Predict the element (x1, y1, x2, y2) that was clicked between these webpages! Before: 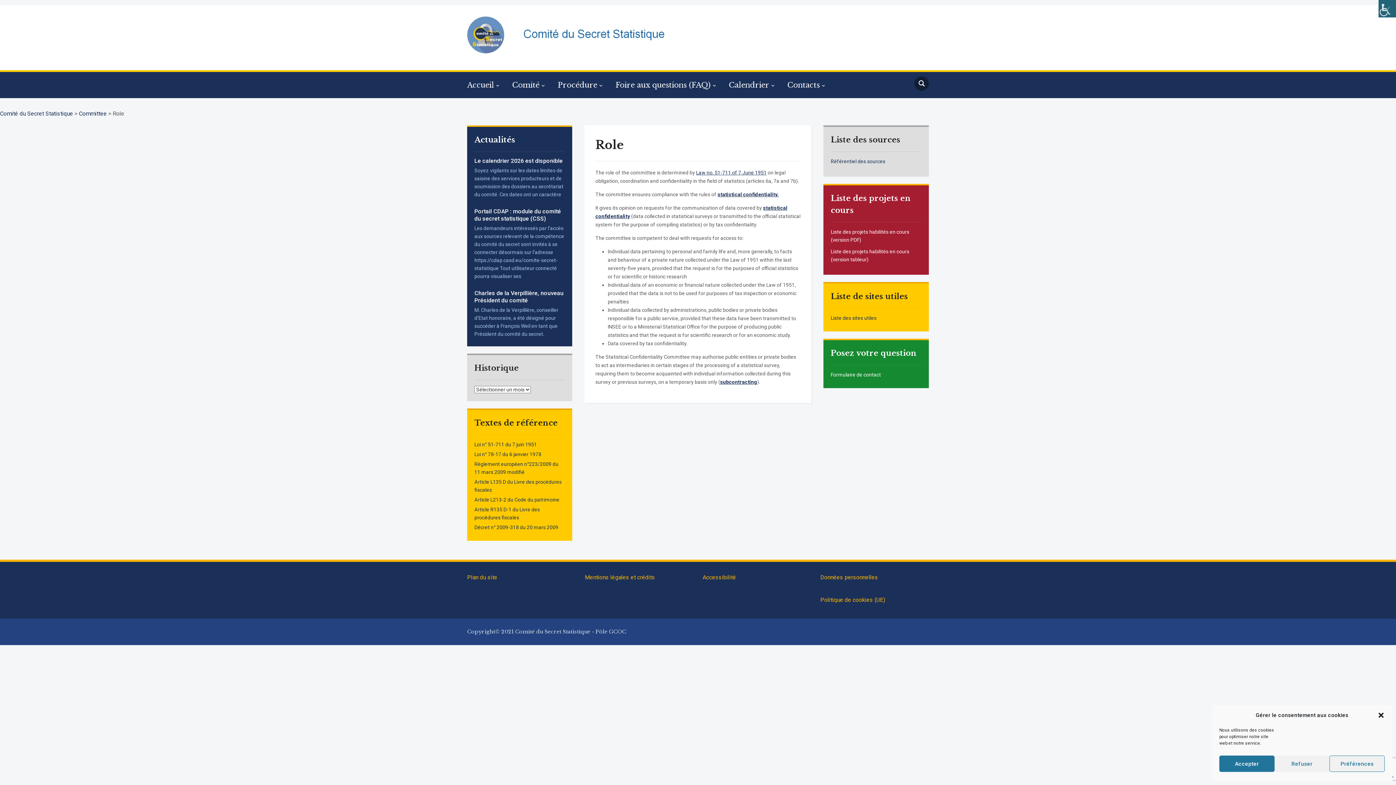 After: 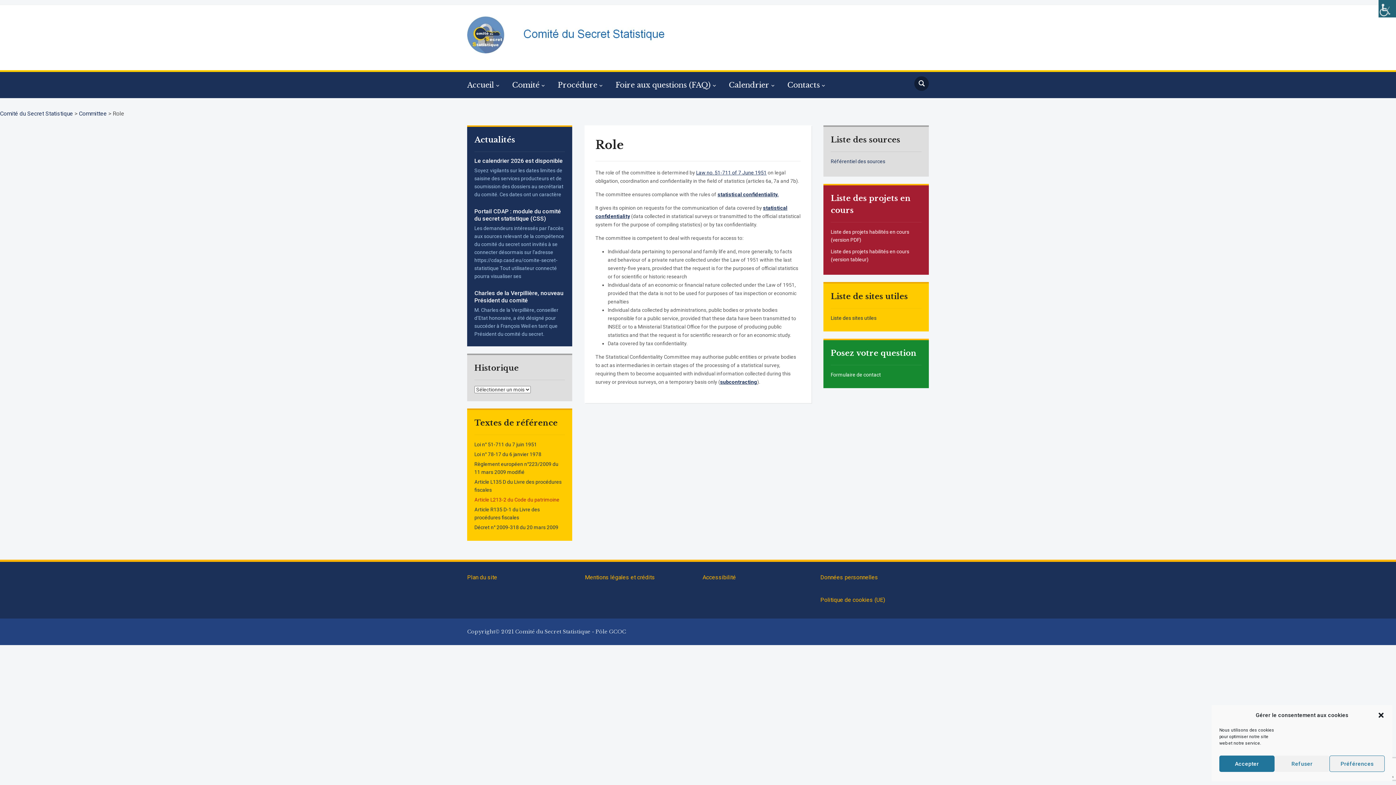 Action: bbox: (474, 497, 559, 503) label: Article L213-2 du Code du patrimoine